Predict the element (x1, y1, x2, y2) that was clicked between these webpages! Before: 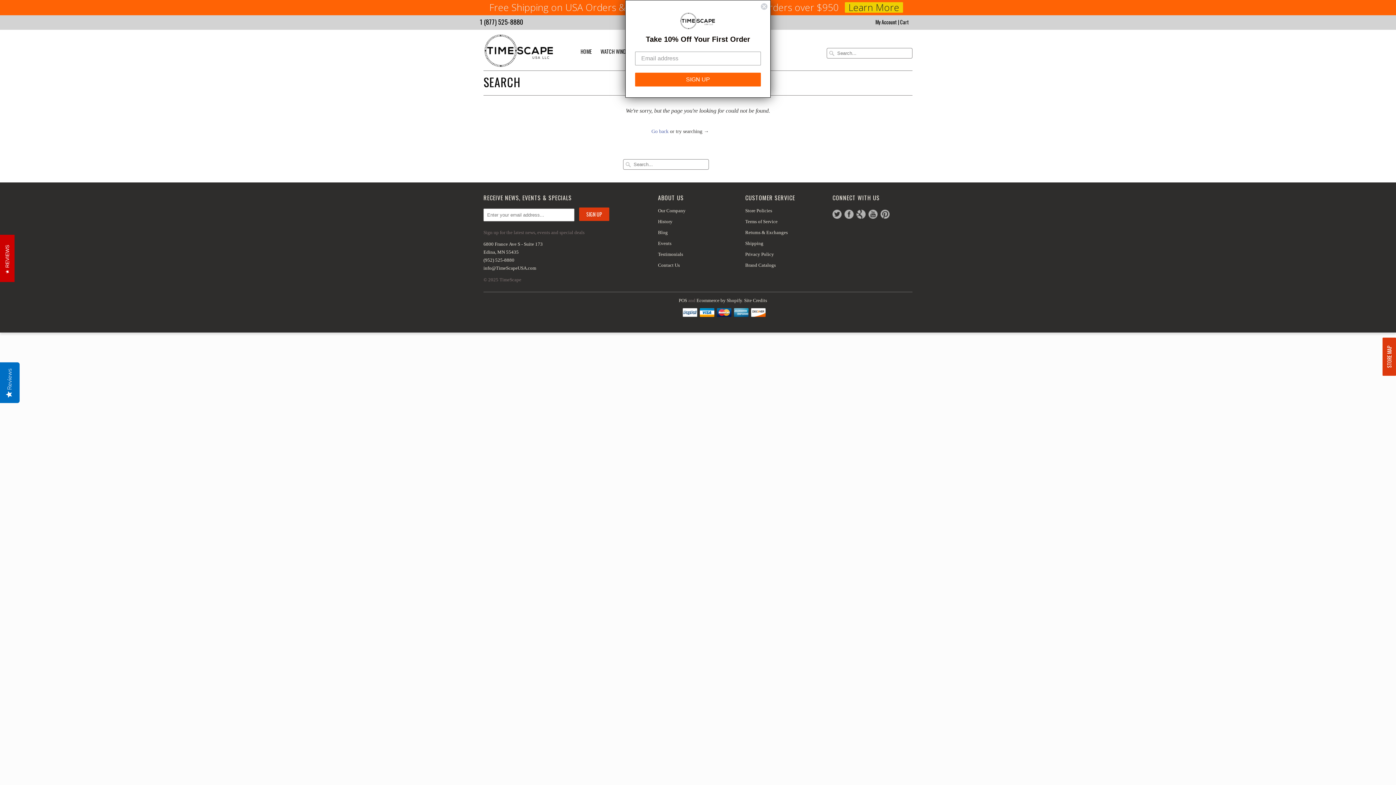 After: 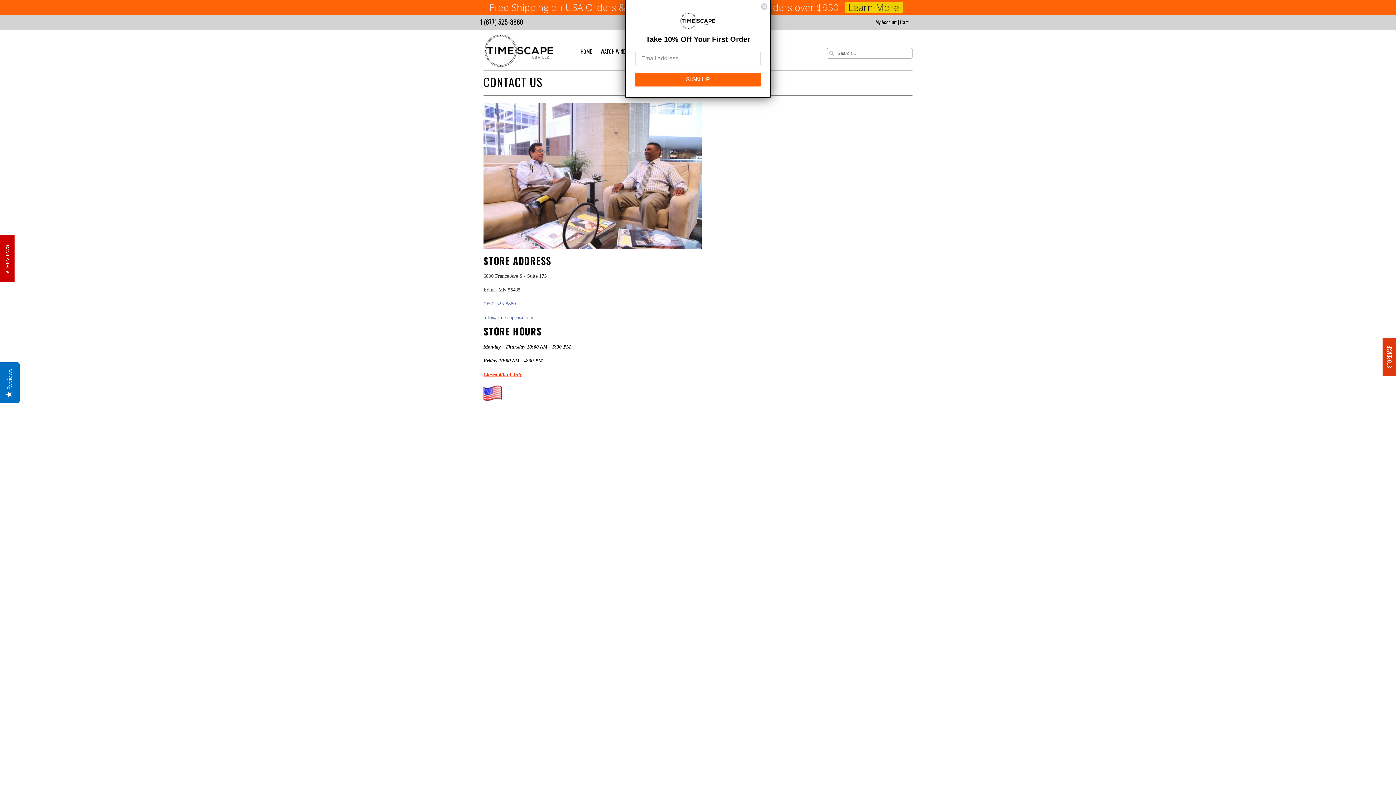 Action: bbox: (658, 262, 680, 267) label: Contact Us